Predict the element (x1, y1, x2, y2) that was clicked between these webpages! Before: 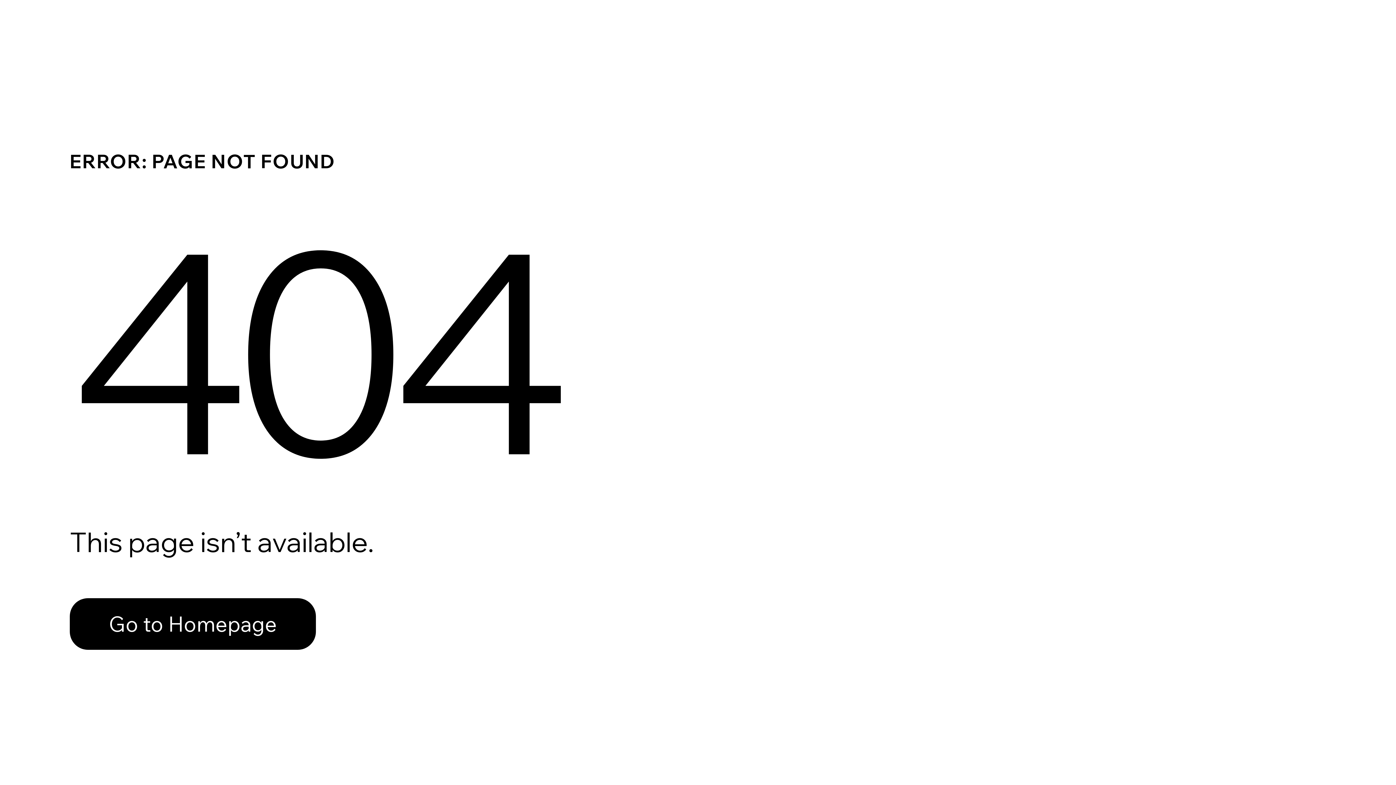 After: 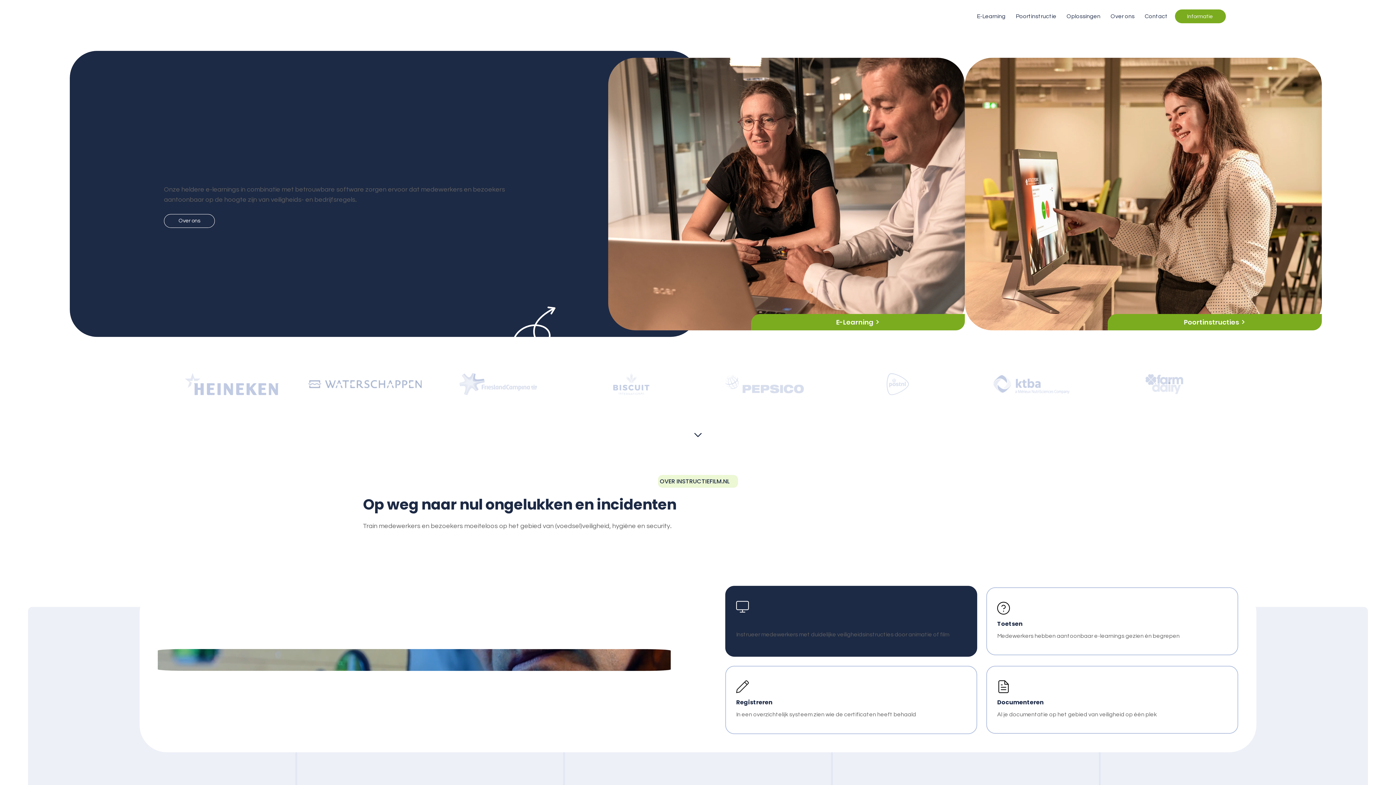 Action: bbox: (69, 598, 316, 650) label: Go to Homepage